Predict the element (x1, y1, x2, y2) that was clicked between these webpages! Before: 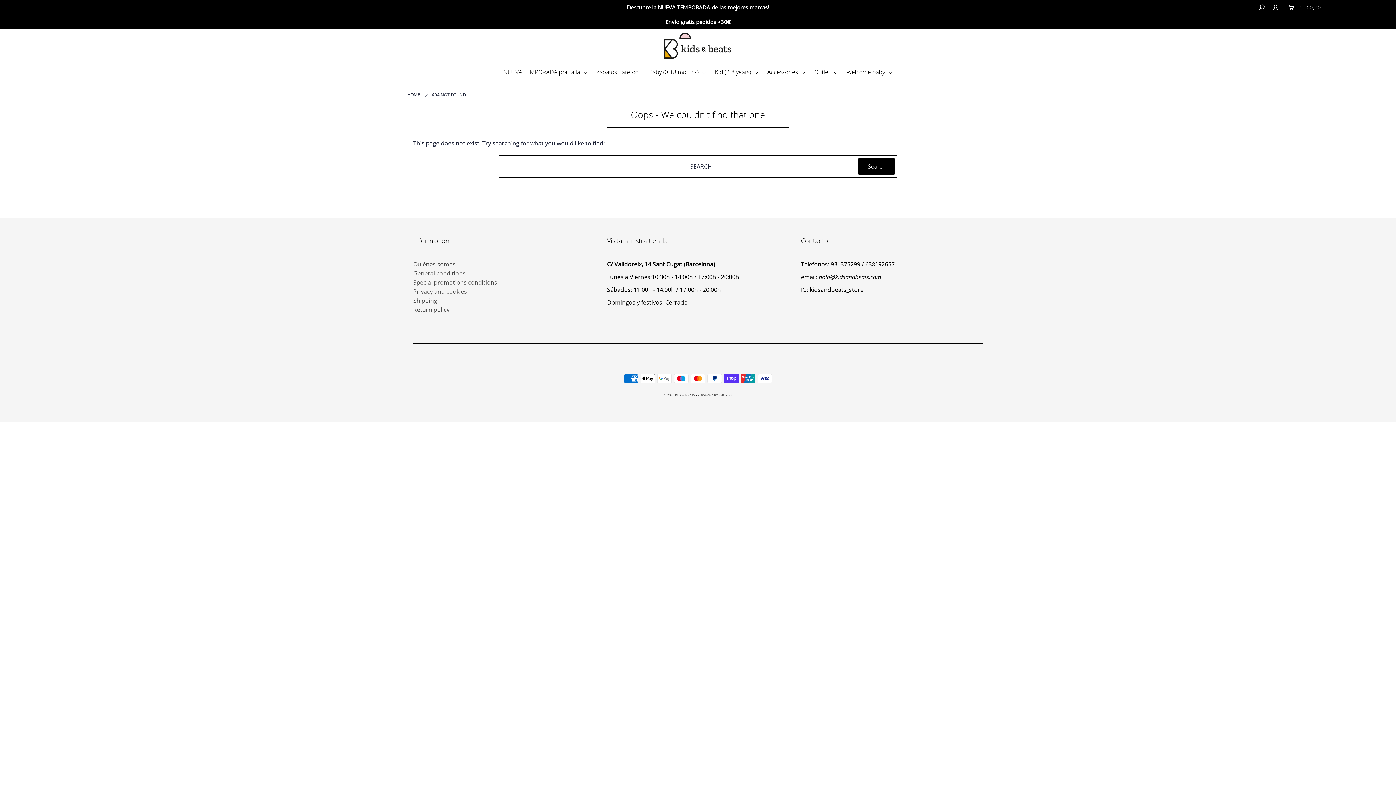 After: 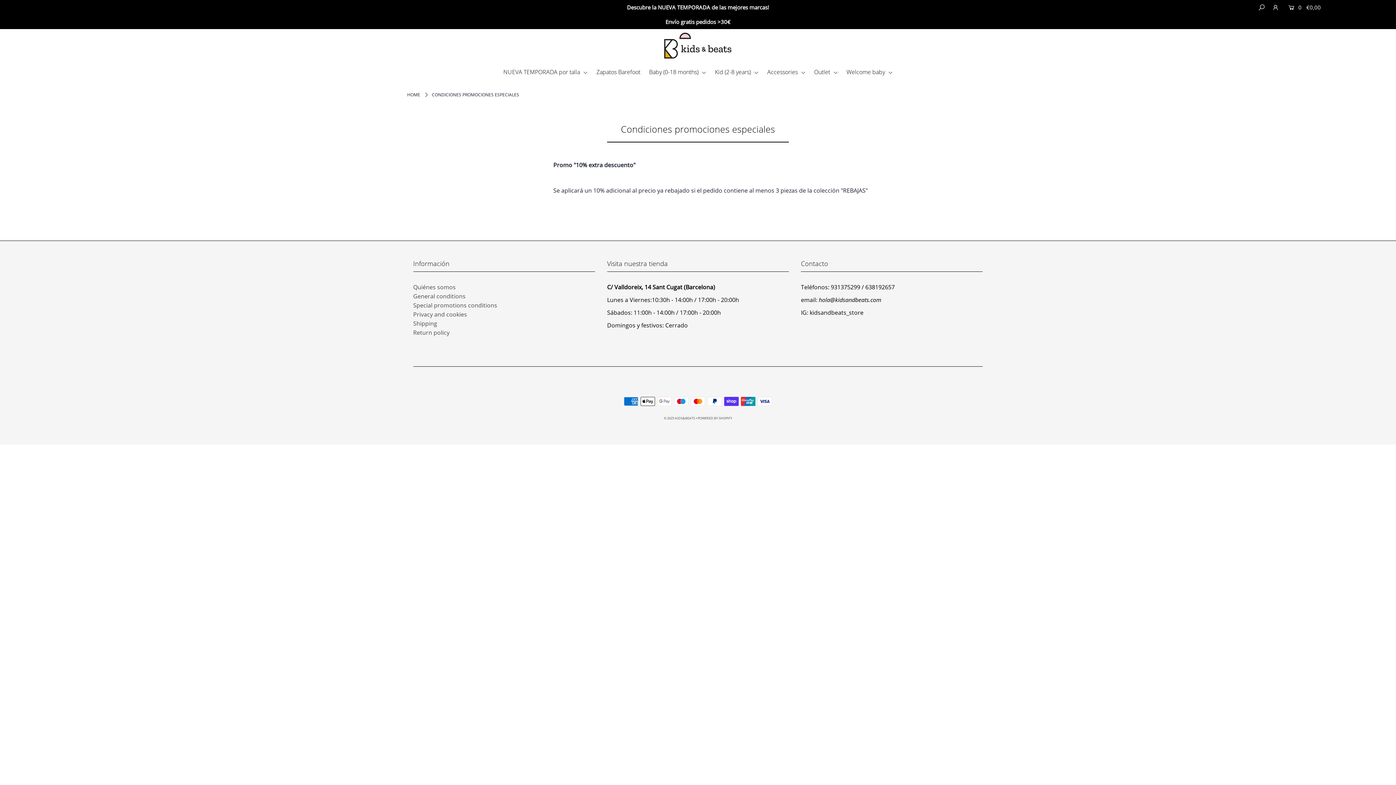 Action: bbox: (413, 278, 497, 286) label: Special promotions conditions